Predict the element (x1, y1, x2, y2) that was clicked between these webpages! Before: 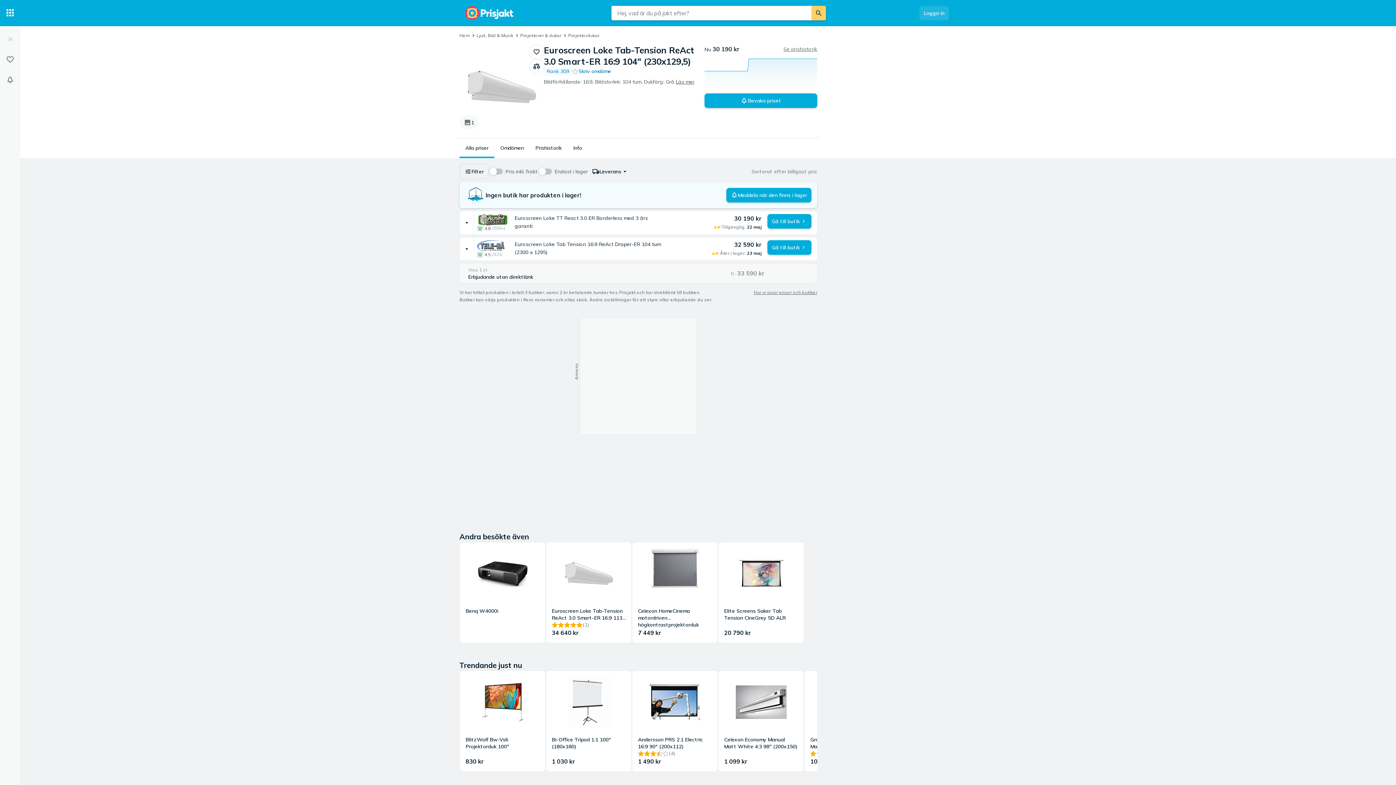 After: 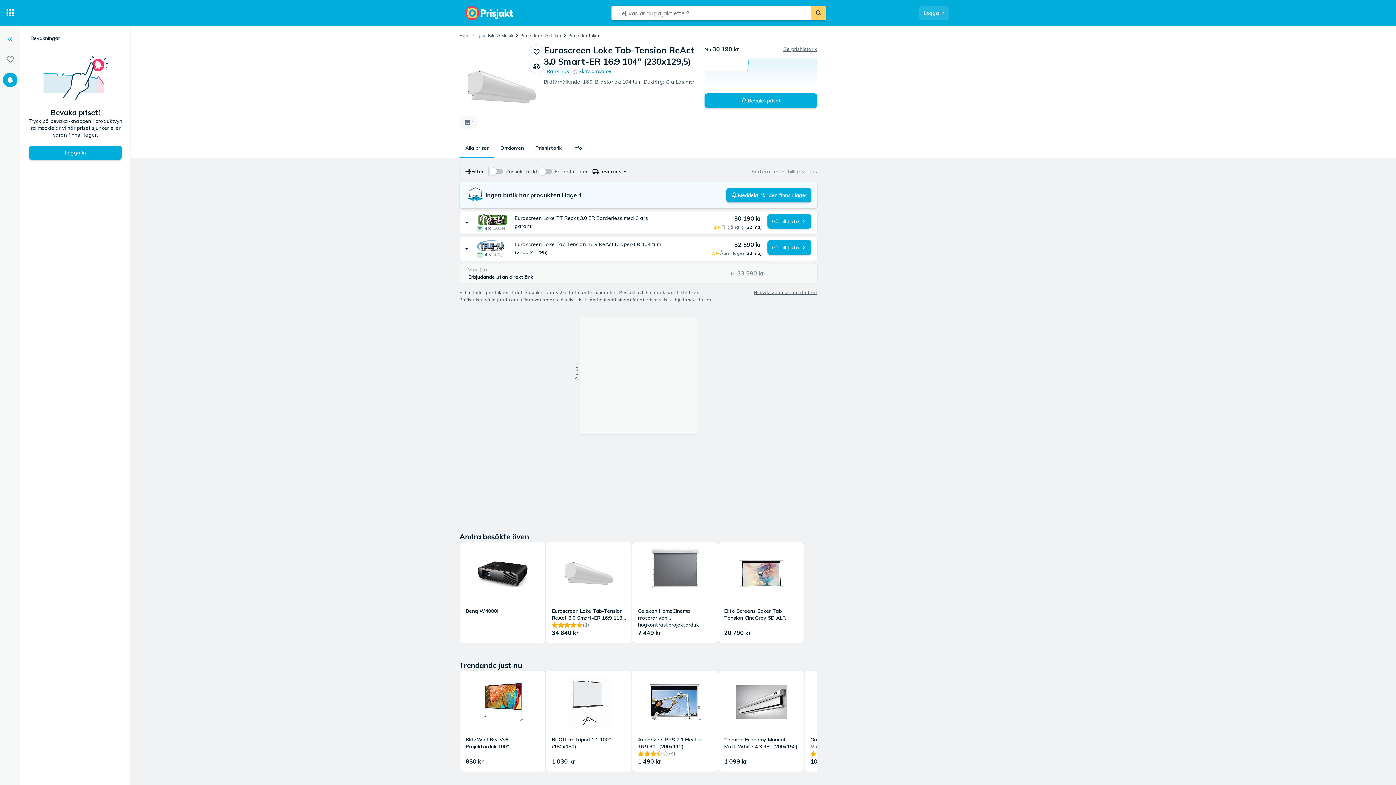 Action: bbox: (2, 32, 17, 46) label: Expandera sidomeny